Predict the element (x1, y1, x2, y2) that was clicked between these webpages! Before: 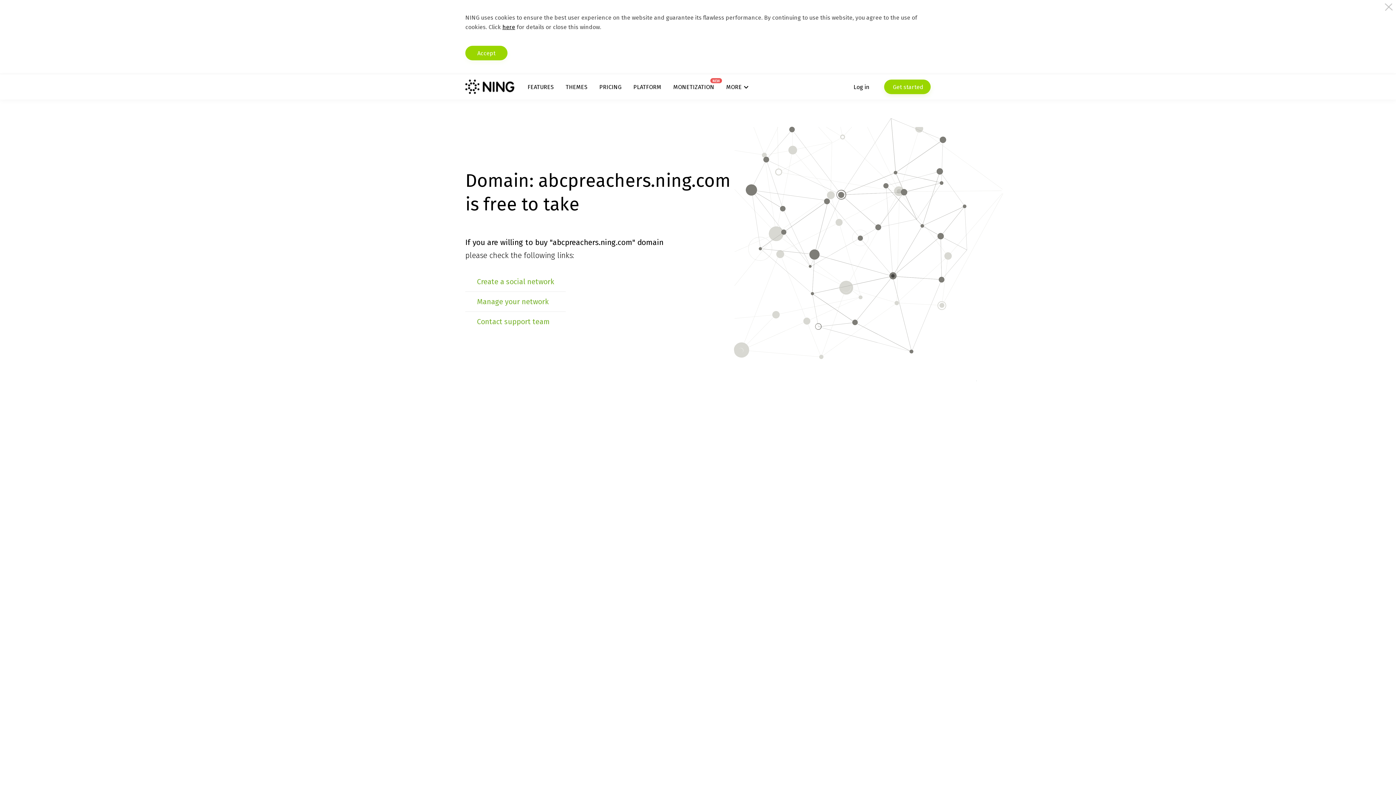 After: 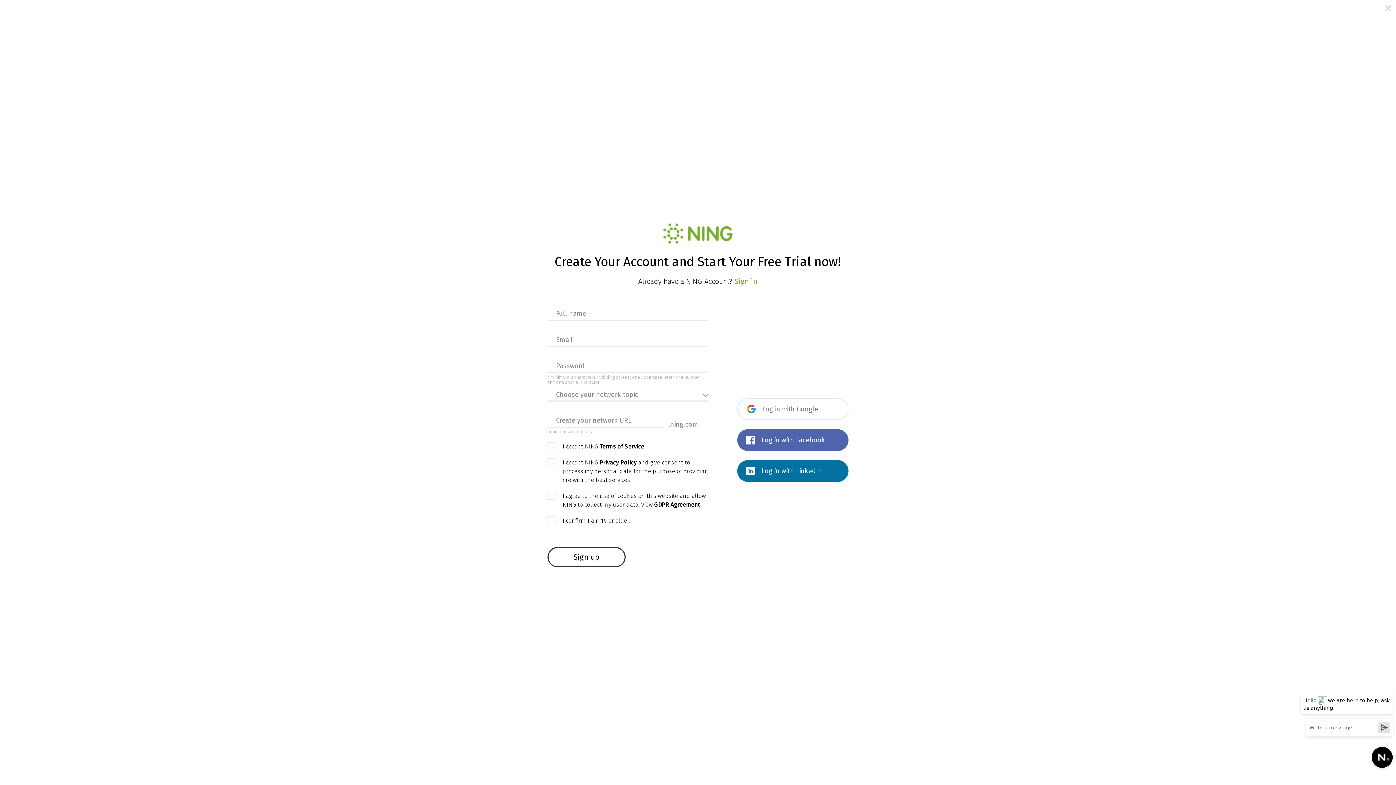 Action: label: Create a social network bbox: (477, 277, 554, 286)